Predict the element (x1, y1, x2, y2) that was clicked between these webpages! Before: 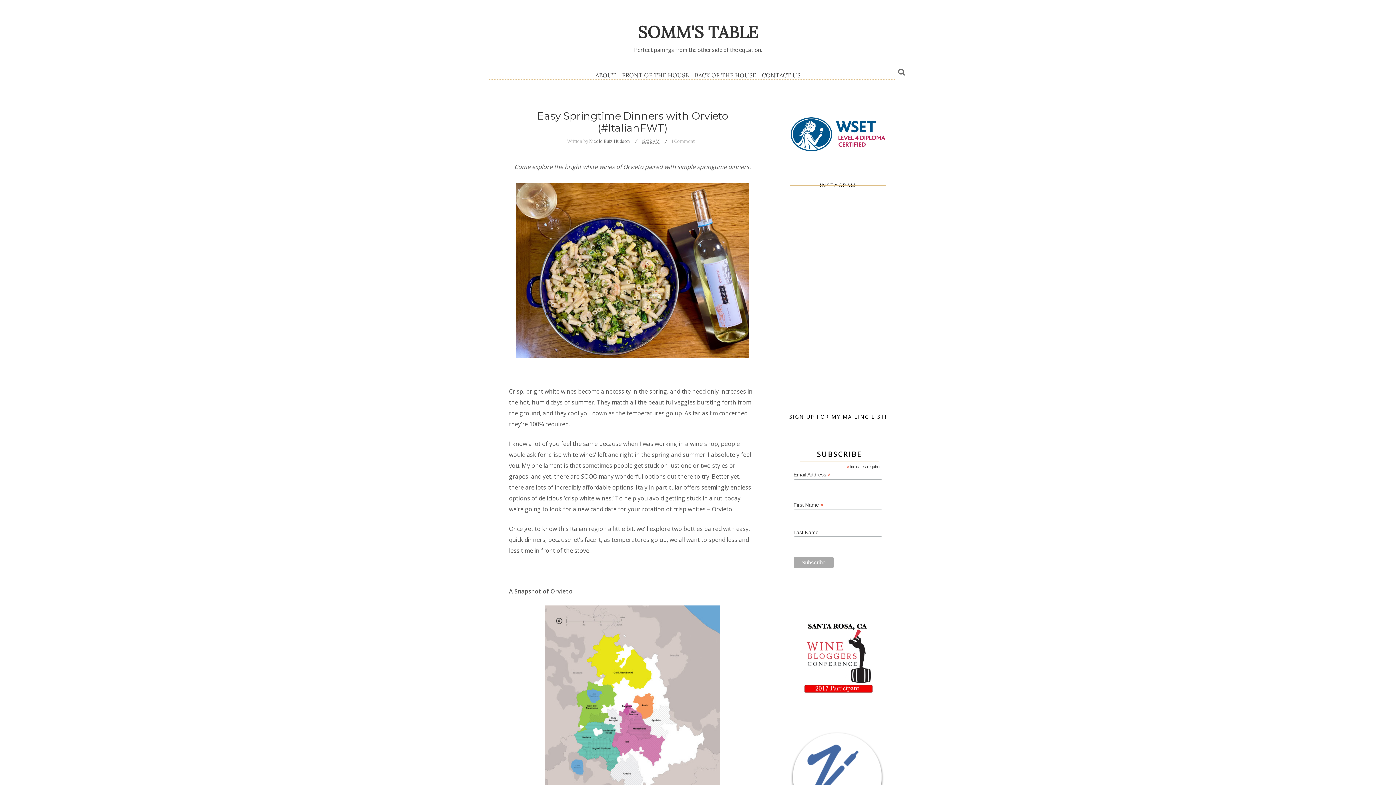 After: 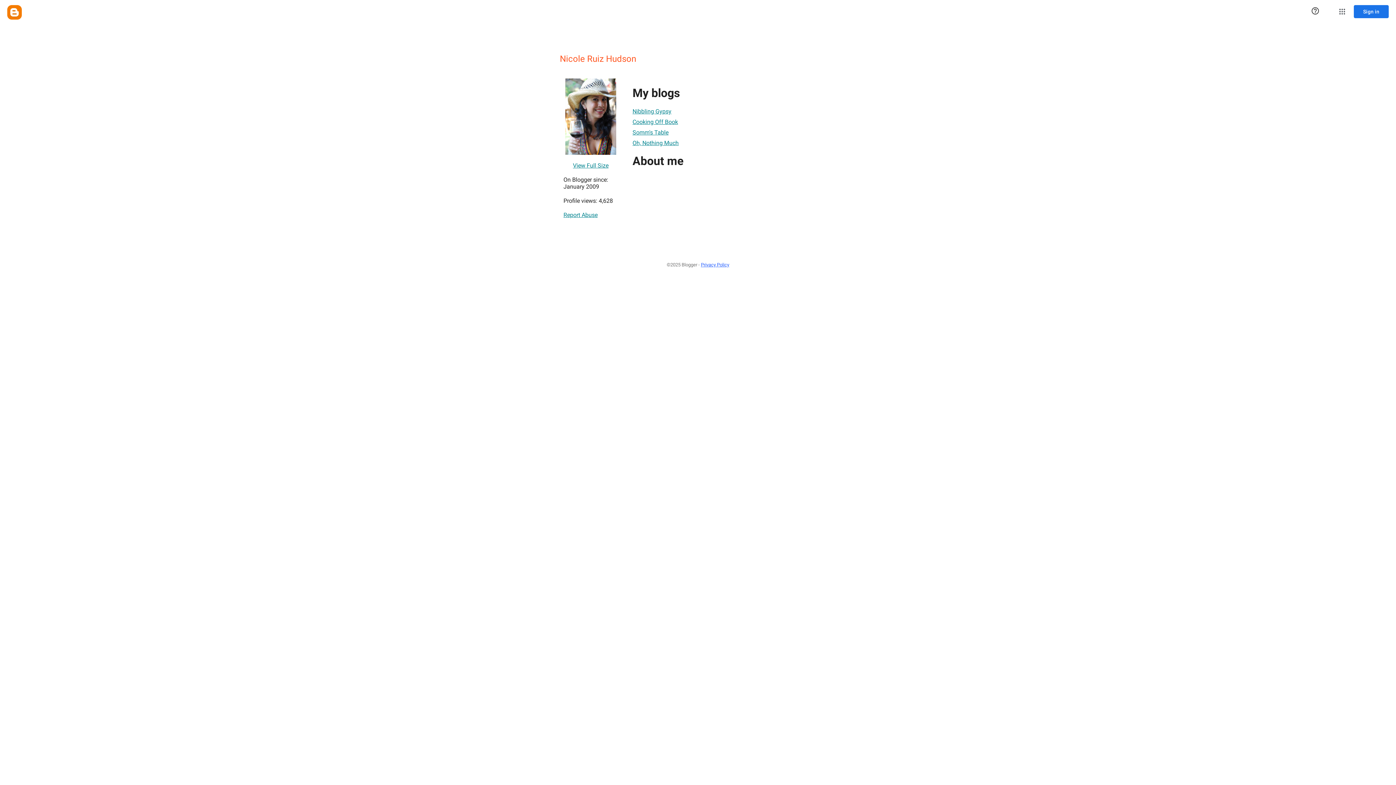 Action: bbox: (589, 137, 630, 144) label: Nicole Ruiz Hudson